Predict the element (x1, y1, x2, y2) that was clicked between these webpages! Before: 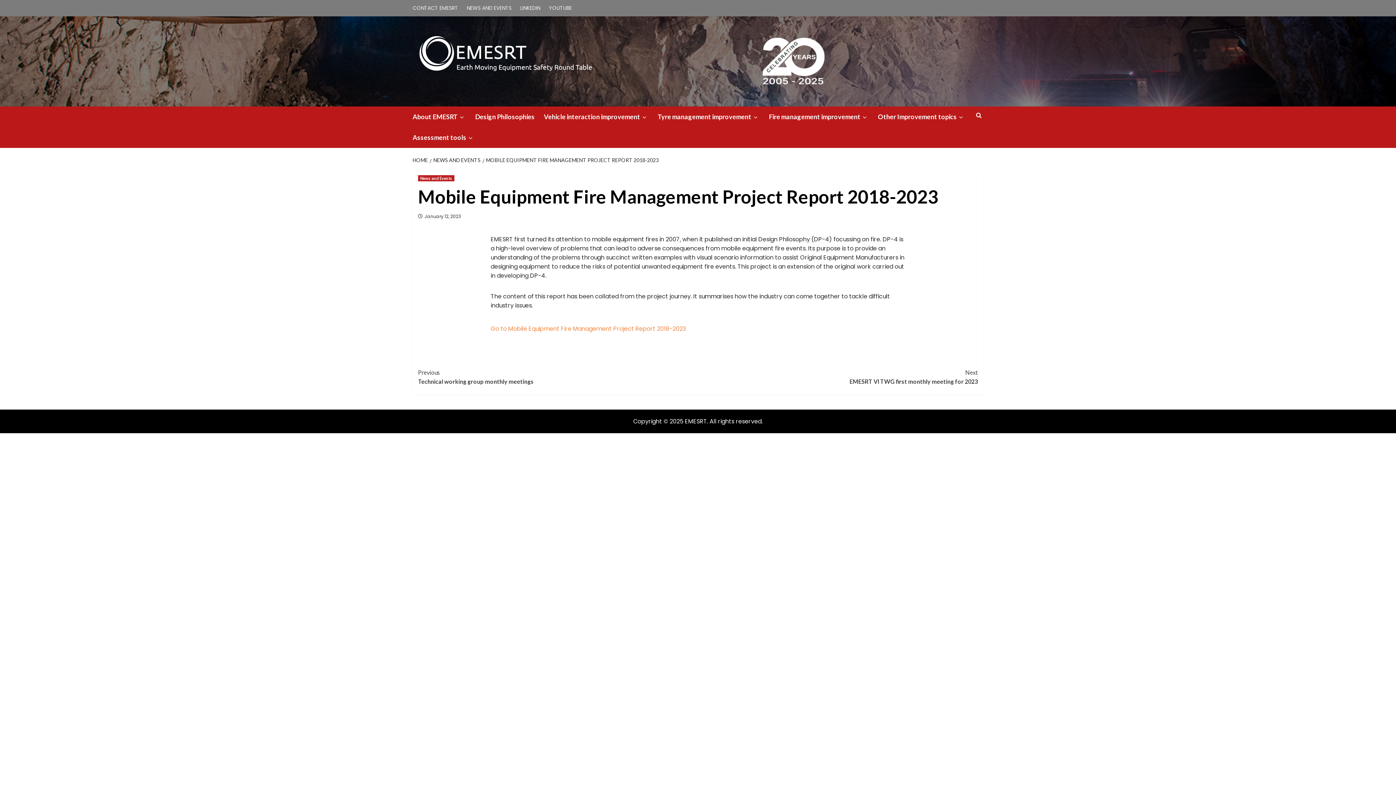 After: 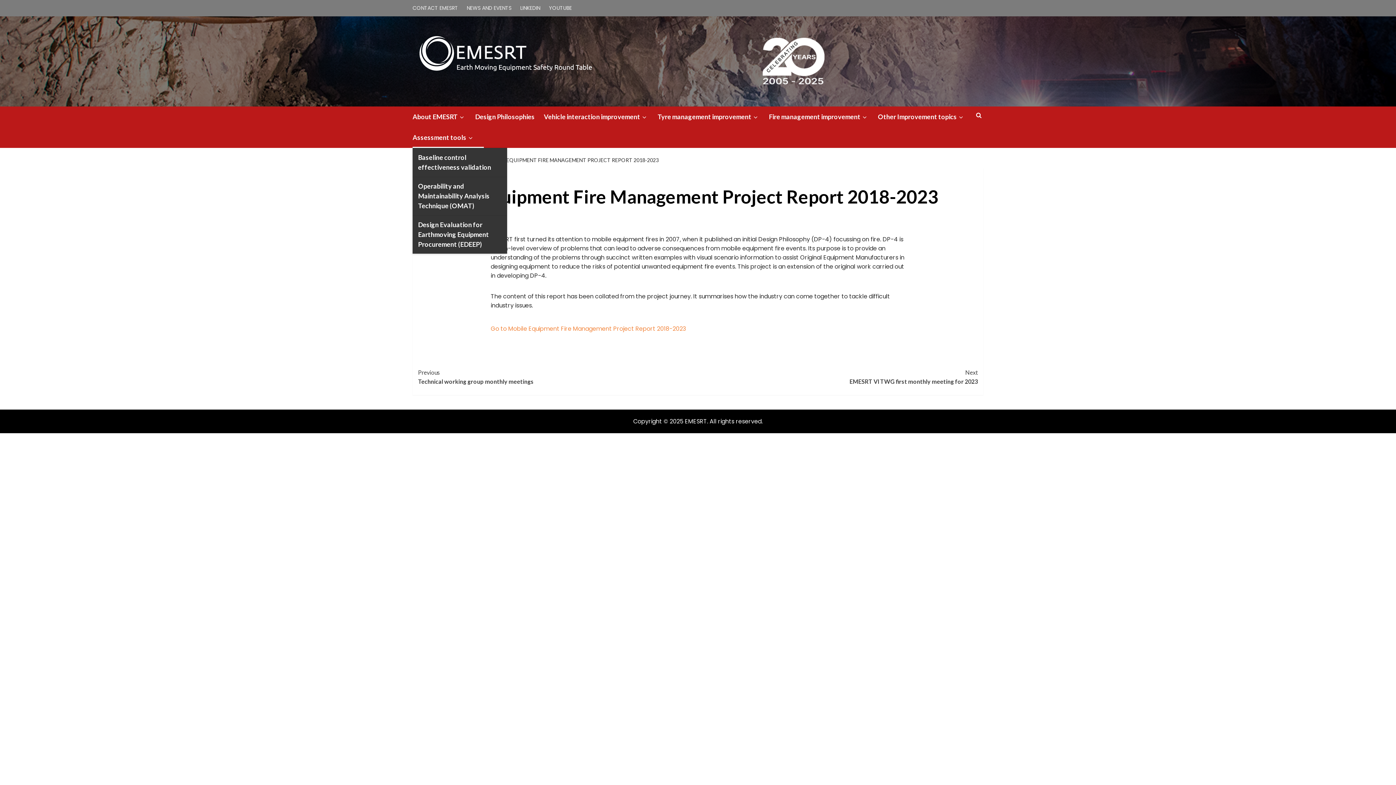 Action: bbox: (412, 127, 484, 147) label: Assessment tools